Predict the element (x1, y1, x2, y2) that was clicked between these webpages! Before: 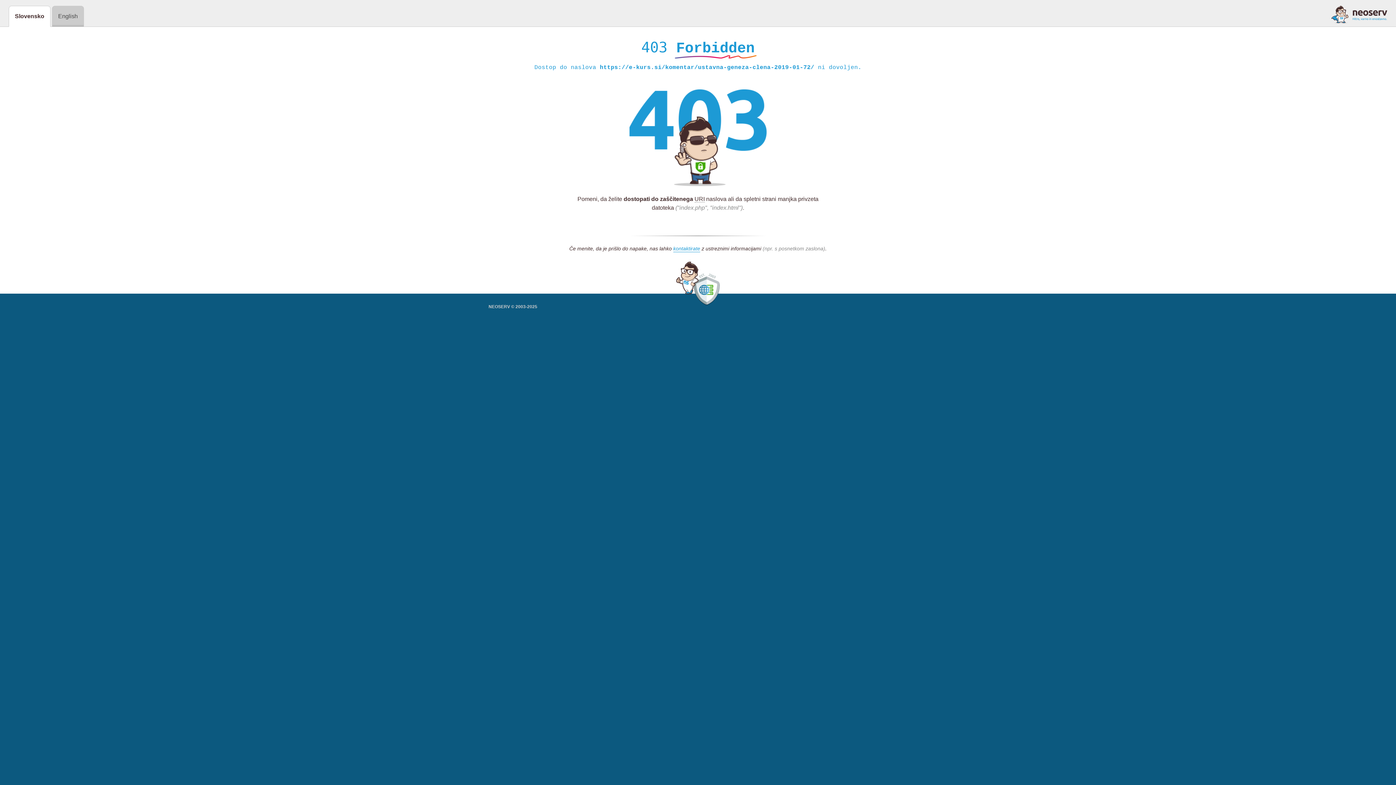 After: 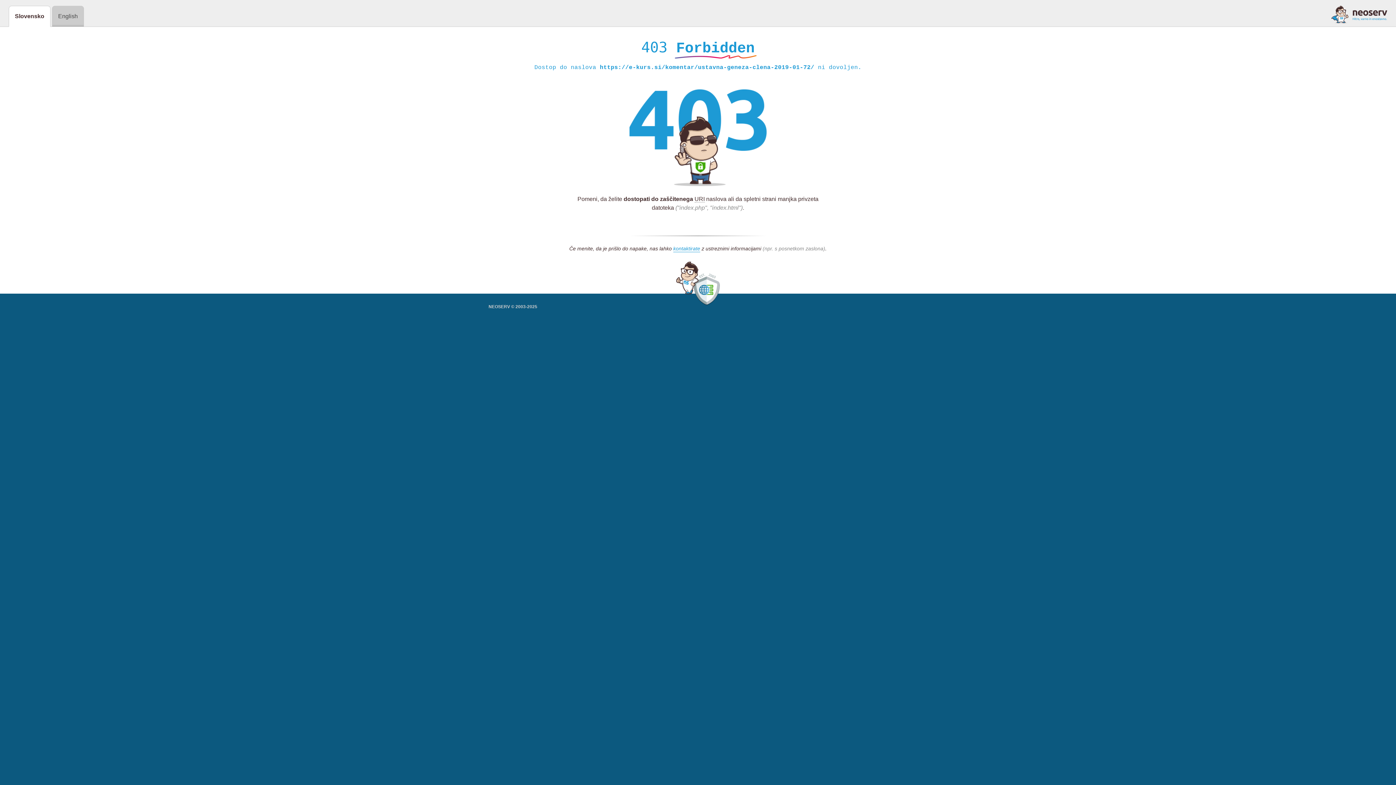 Action: bbox: (1331, 5, 1387, 23)